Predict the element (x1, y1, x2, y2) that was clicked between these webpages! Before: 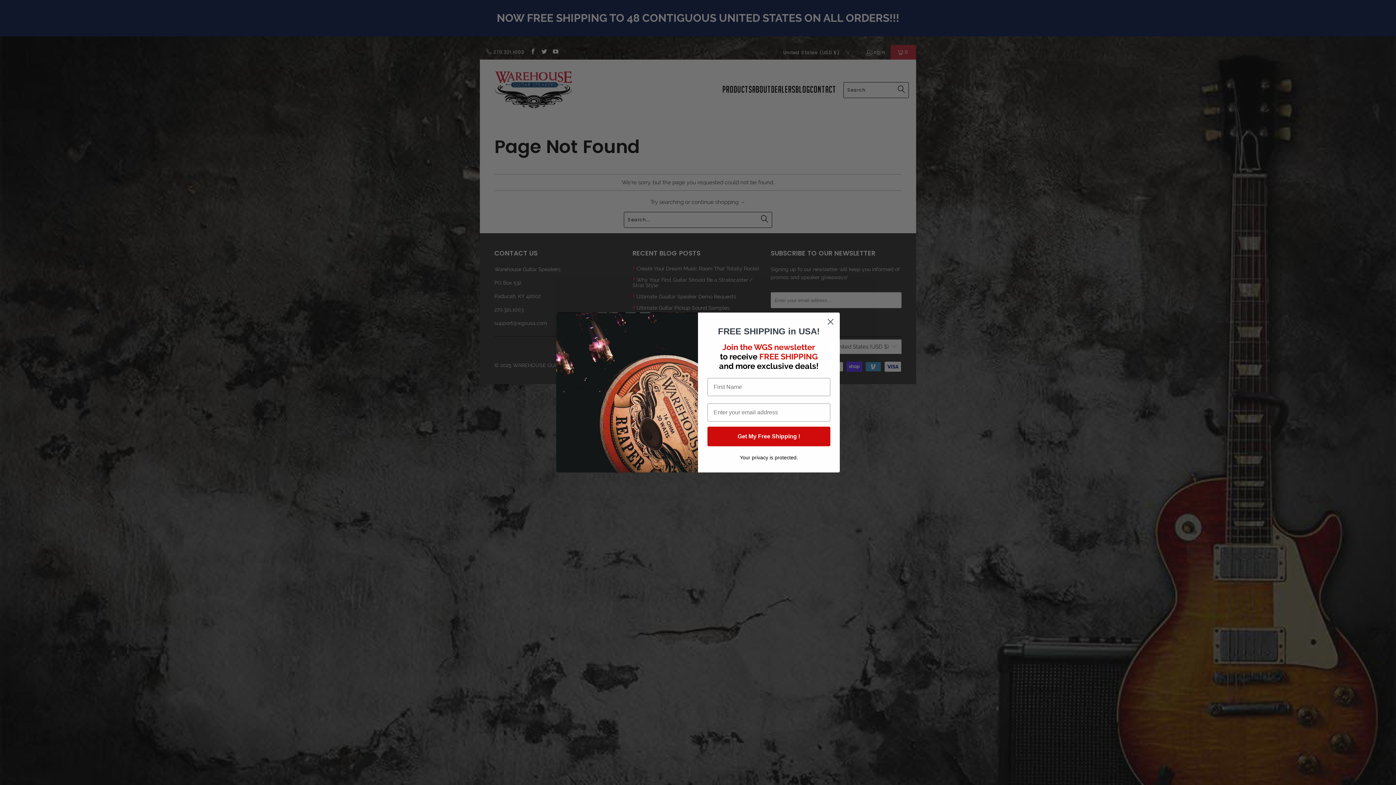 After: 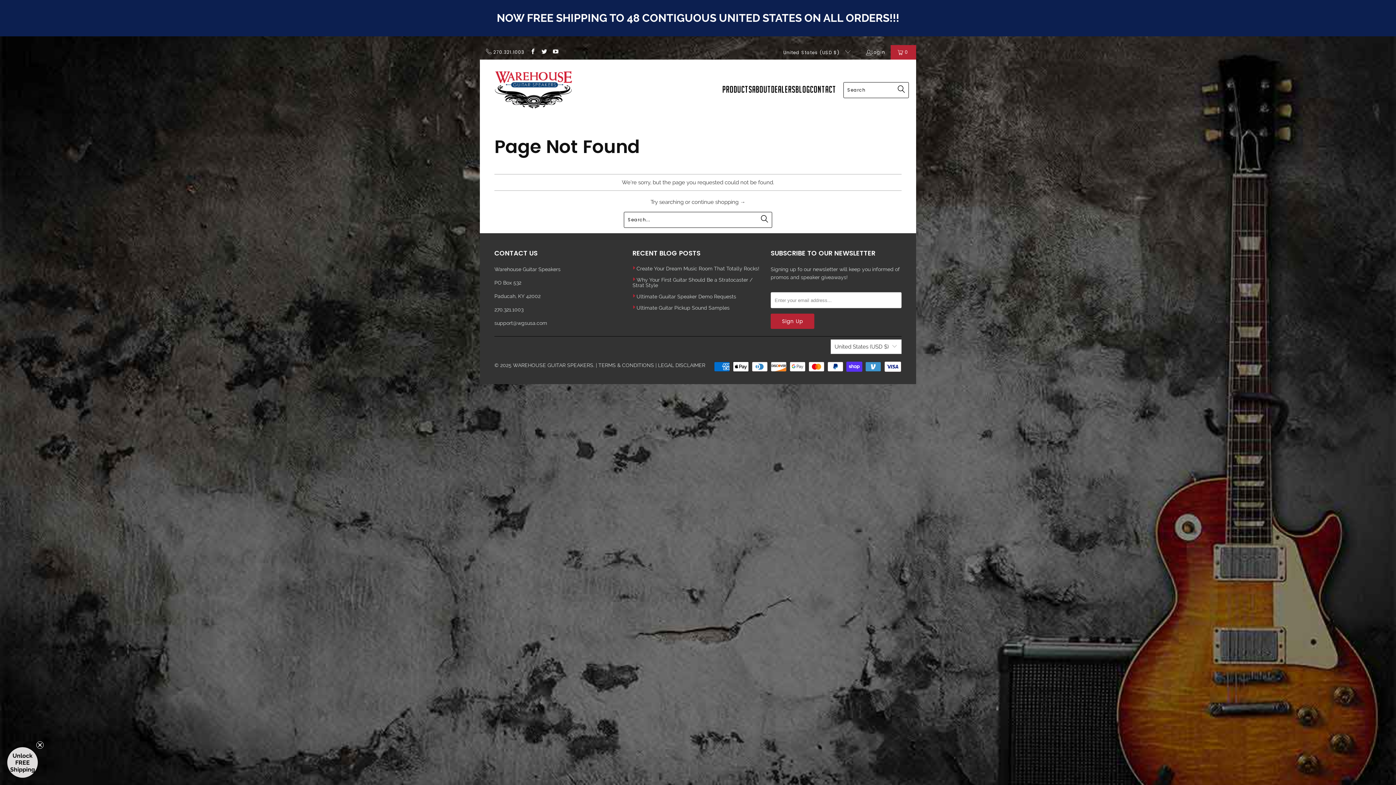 Action: bbox: (824, 315, 837, 328) label: Close dialog